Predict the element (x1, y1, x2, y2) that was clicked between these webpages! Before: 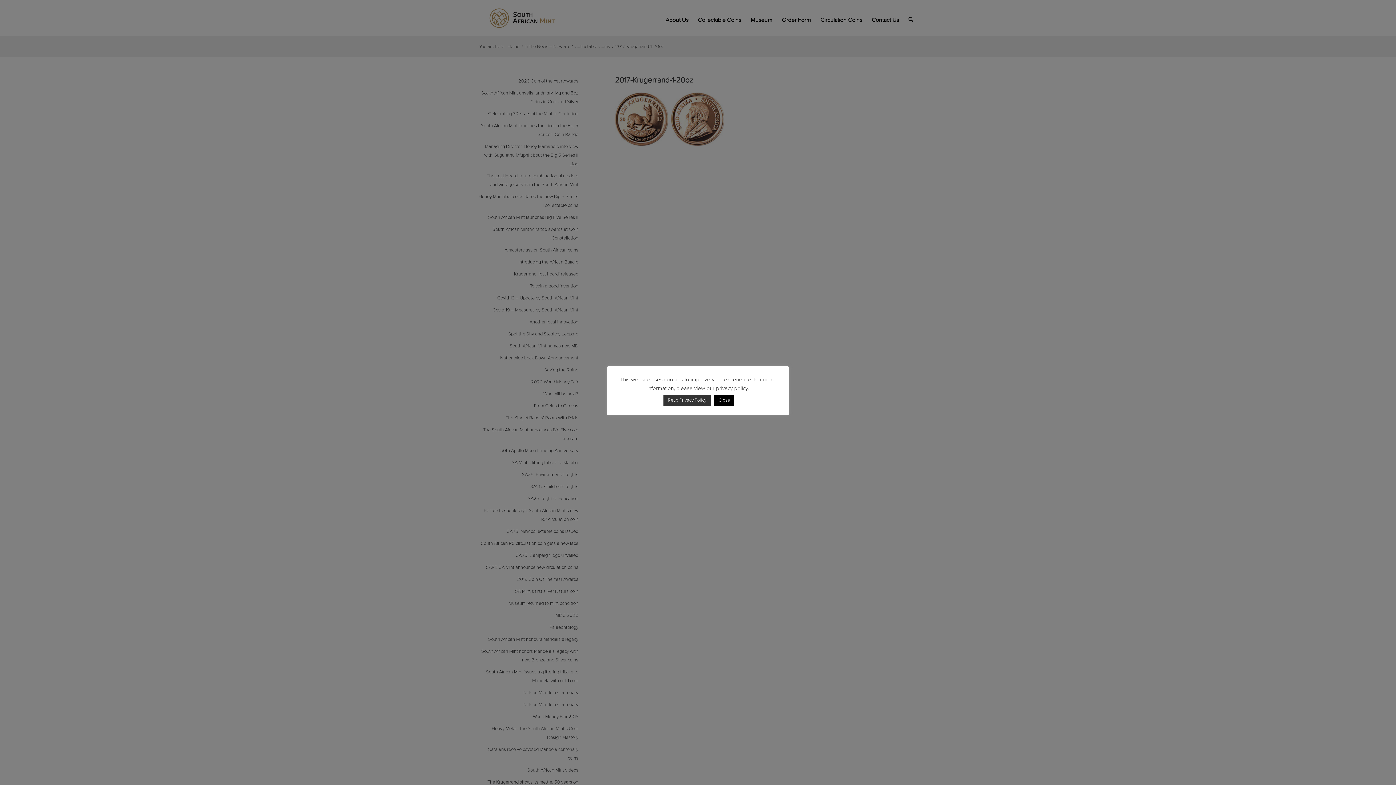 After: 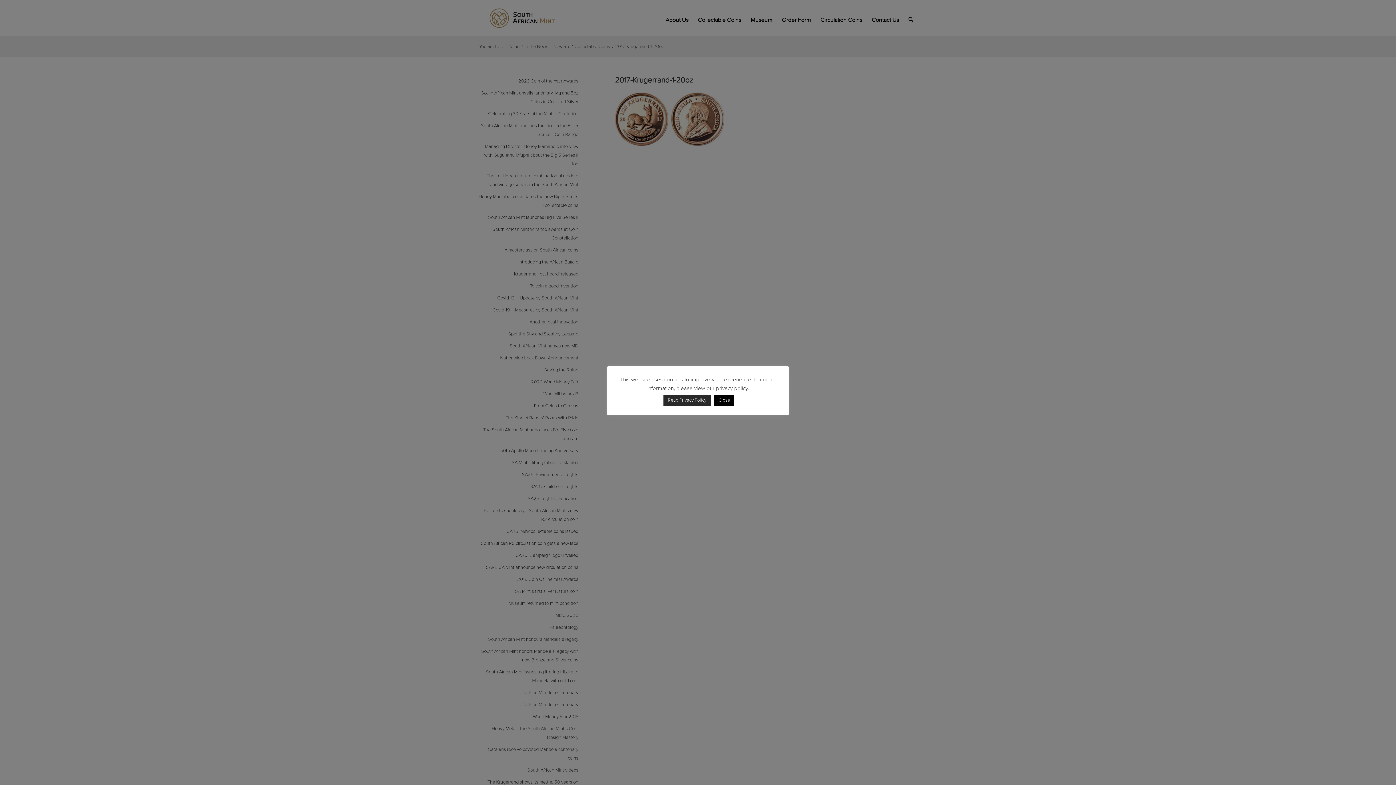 Action: label: Read Privacy Policy bbox: (663, 395, 710, 406)